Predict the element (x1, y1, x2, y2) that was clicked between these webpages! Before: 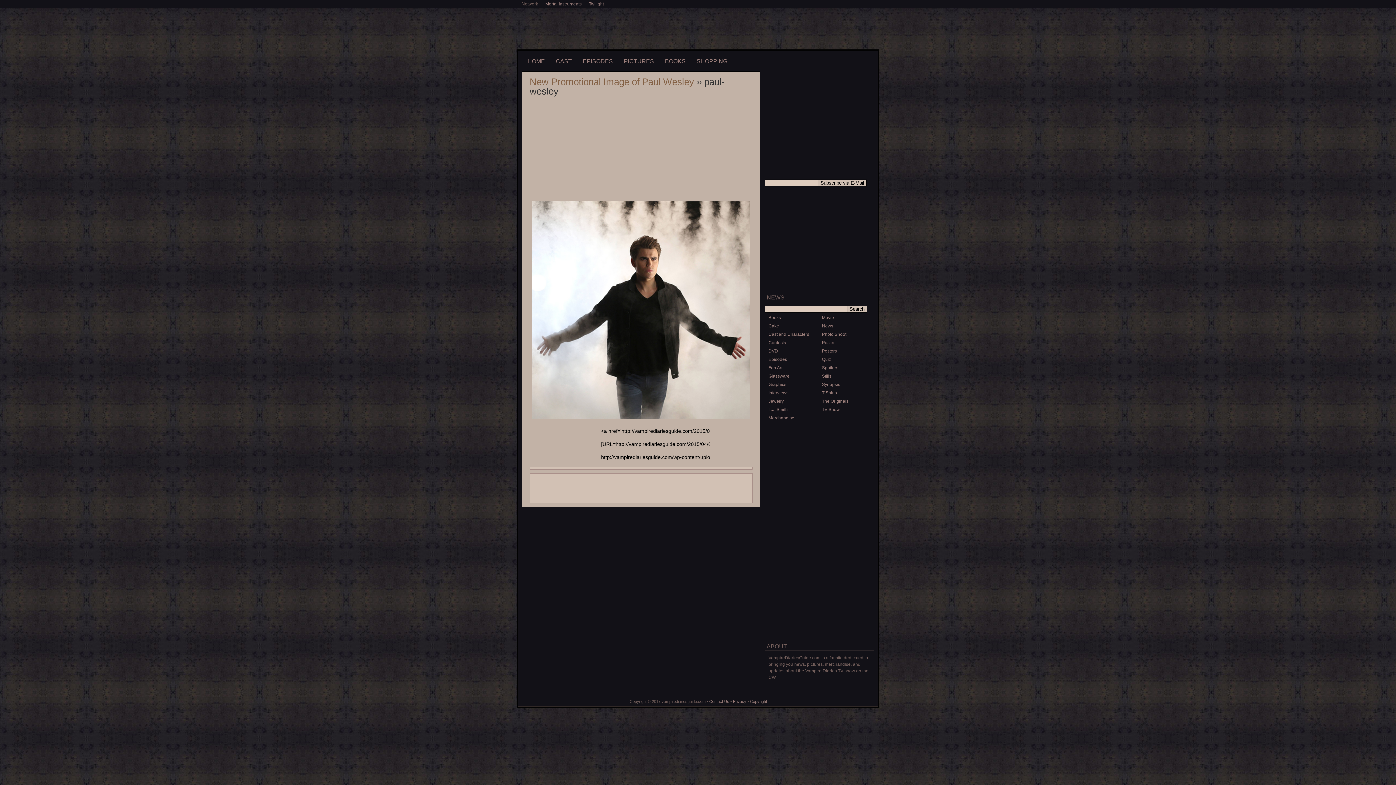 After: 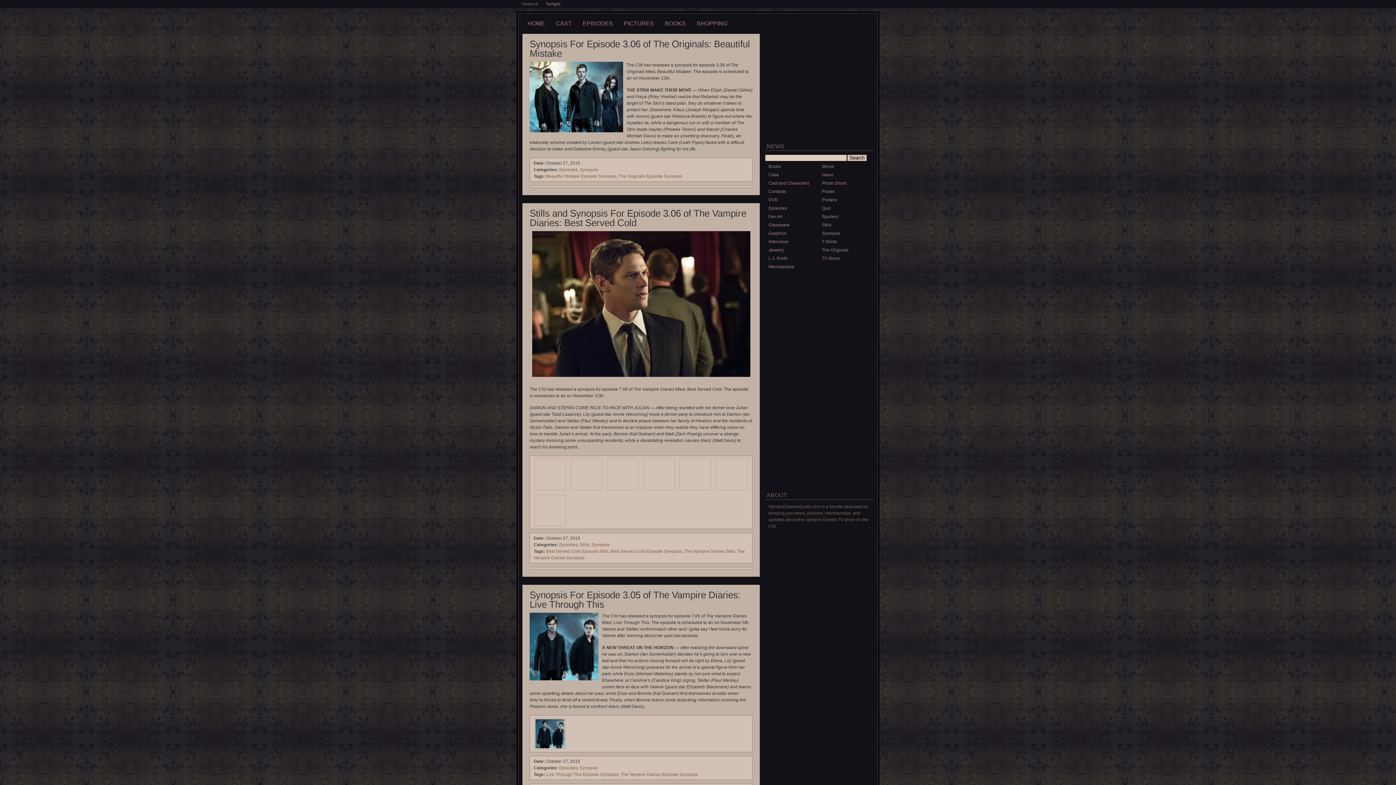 Action: label: HOME bbox: (522, 54, 550, 68)